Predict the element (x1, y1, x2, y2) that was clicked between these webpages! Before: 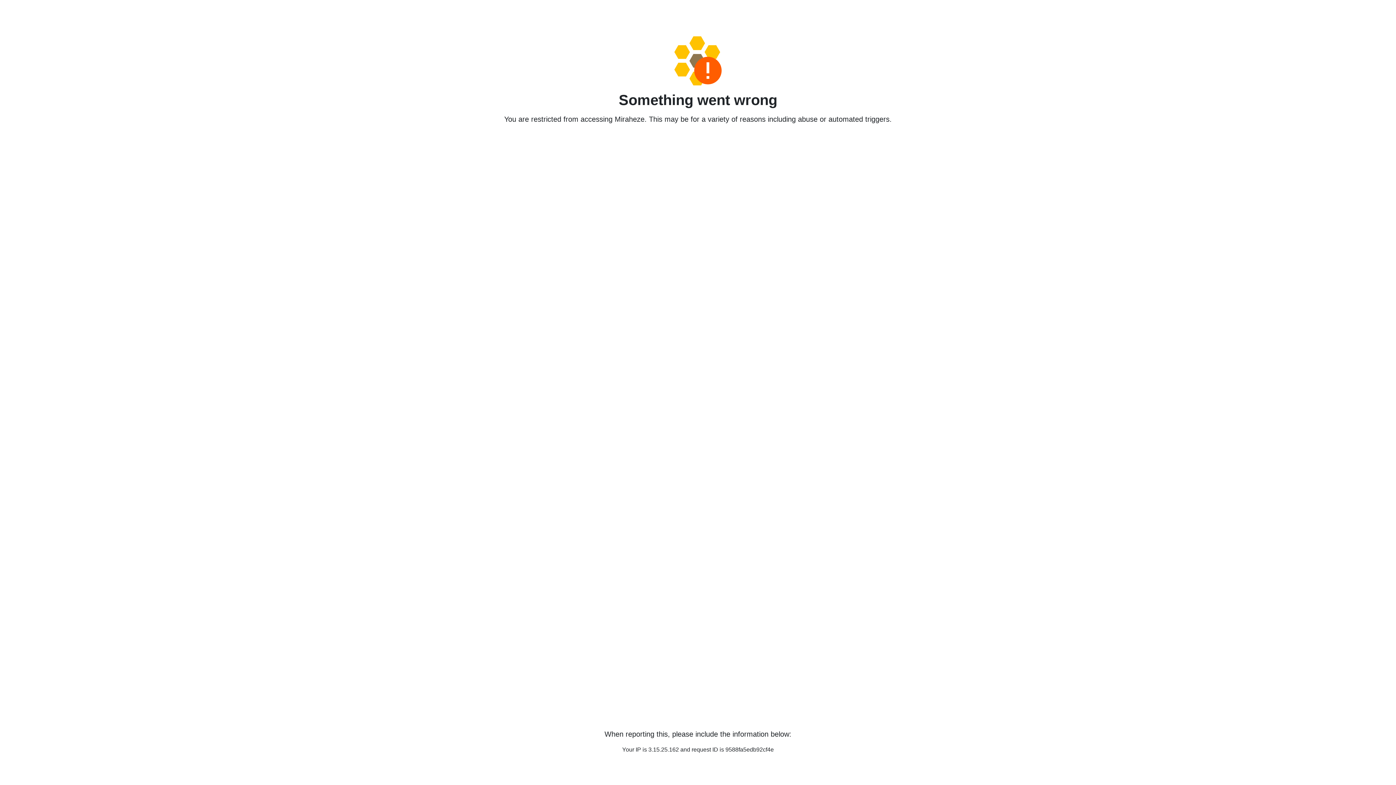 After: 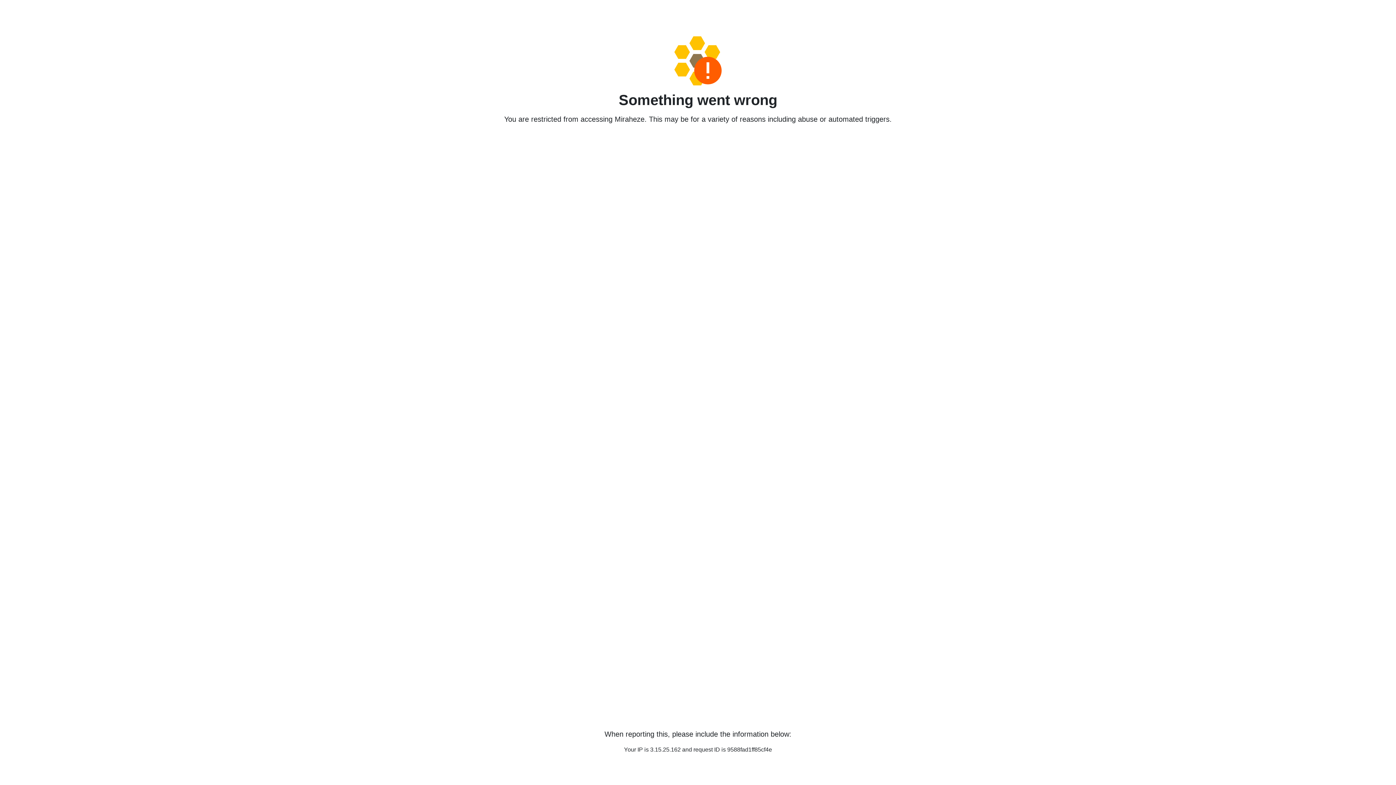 Action: bbox: (458, 36, 938, 85)